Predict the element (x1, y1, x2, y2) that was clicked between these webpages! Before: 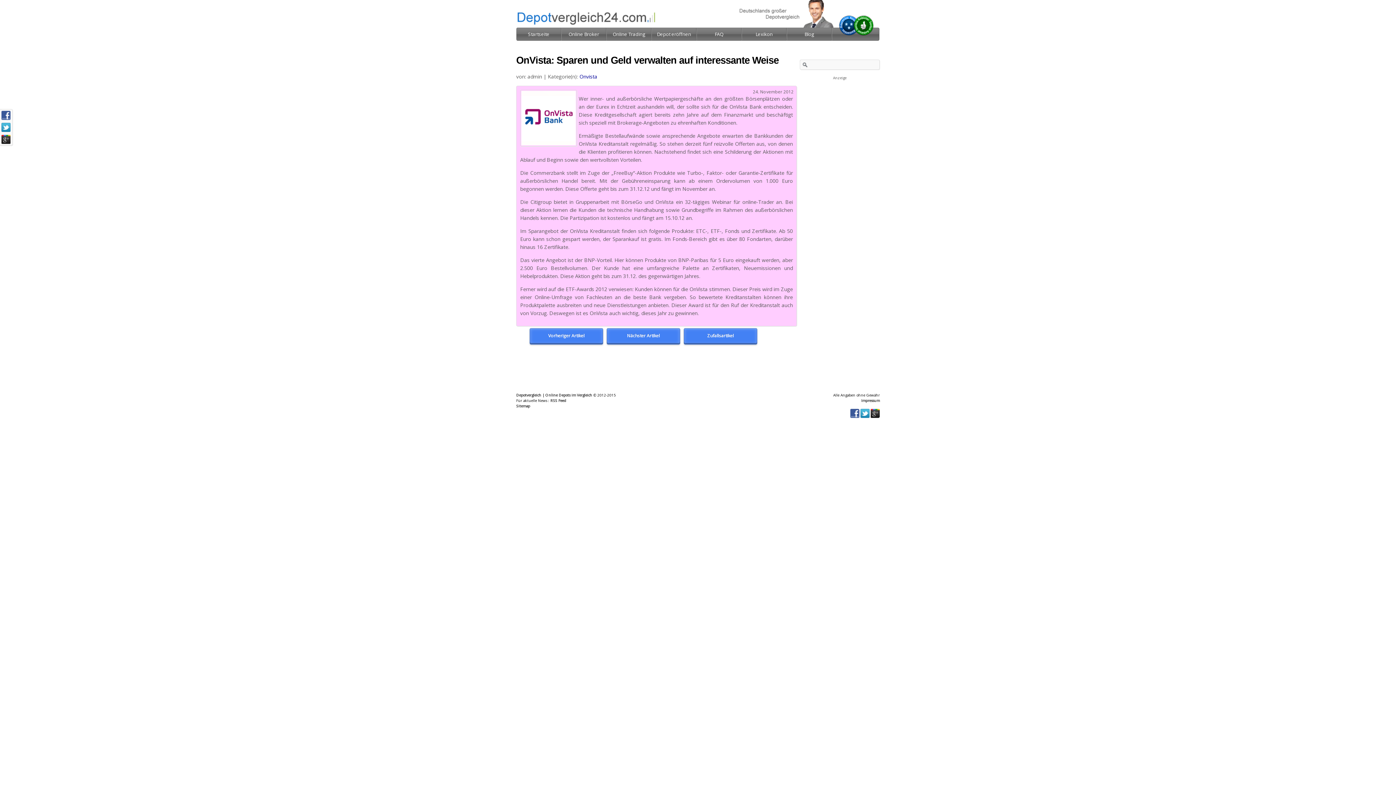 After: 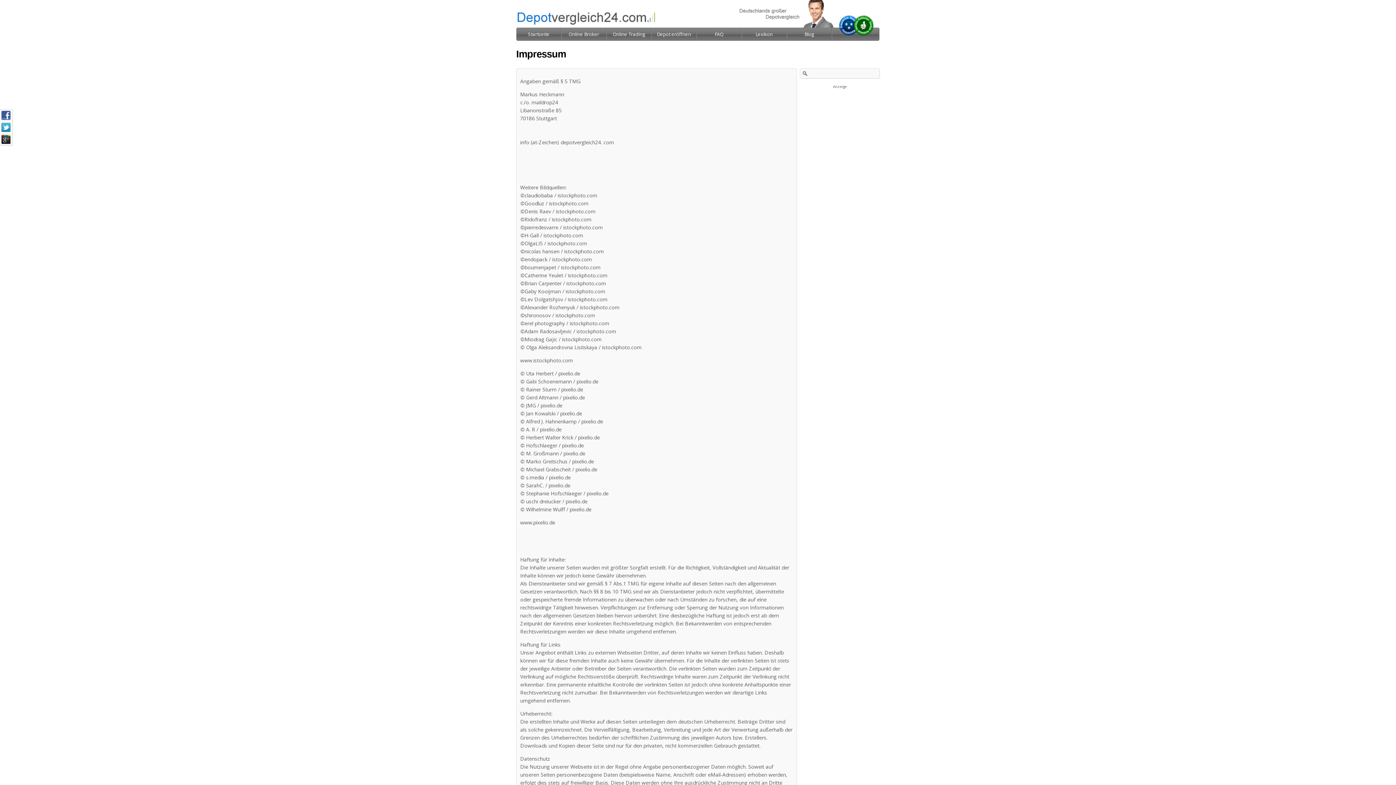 Action: label: Impressum bbox: (861, 398, 880, 403)